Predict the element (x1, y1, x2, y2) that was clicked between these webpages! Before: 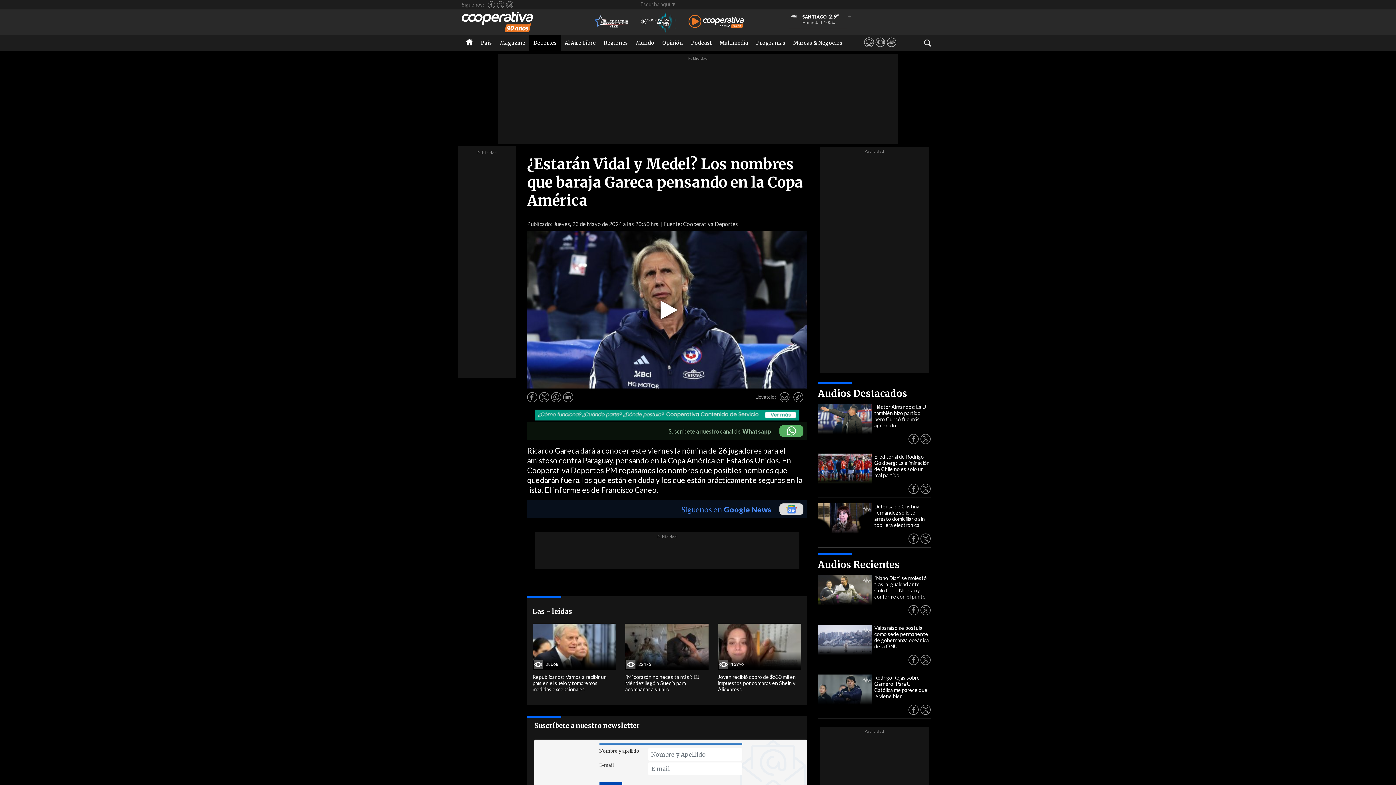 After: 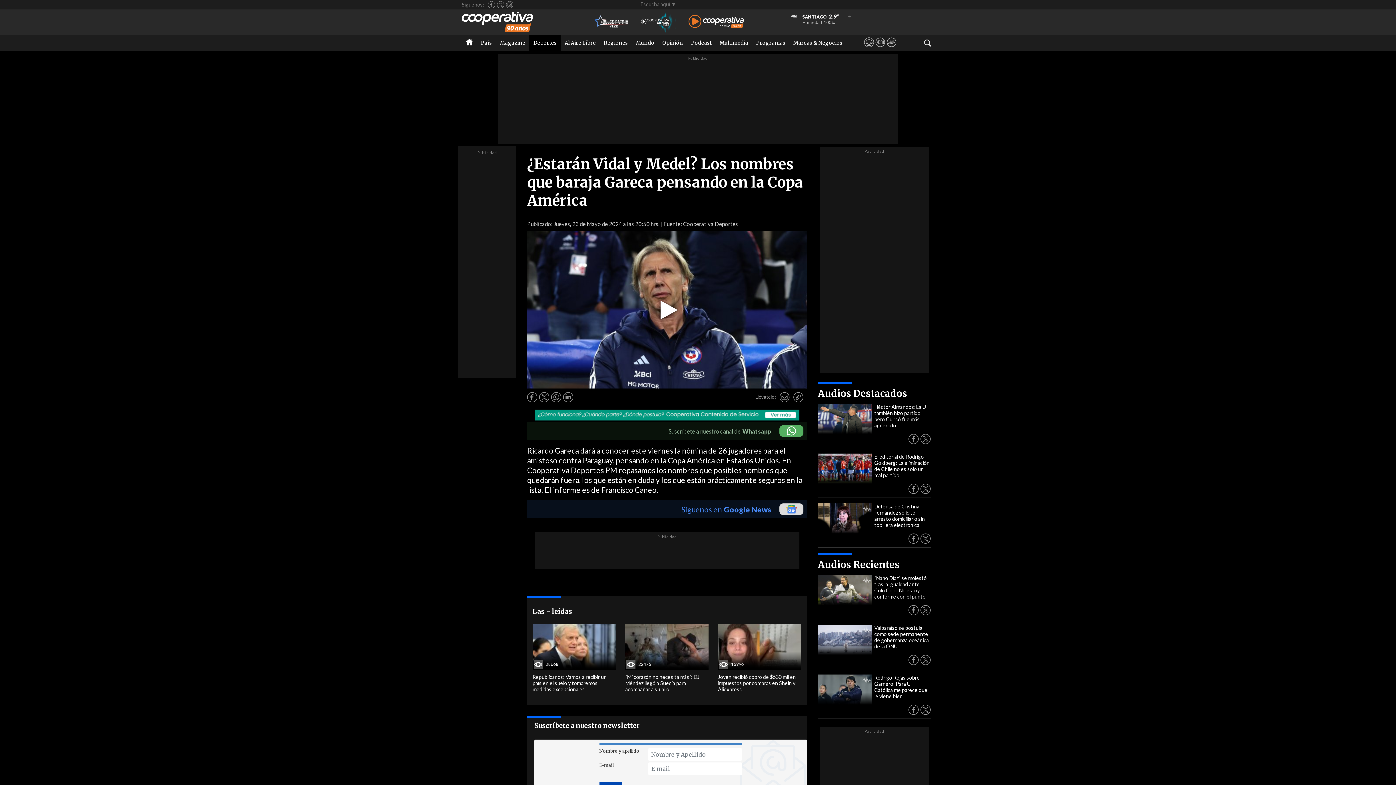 Action: bbox: (527, 392, 537, 402)